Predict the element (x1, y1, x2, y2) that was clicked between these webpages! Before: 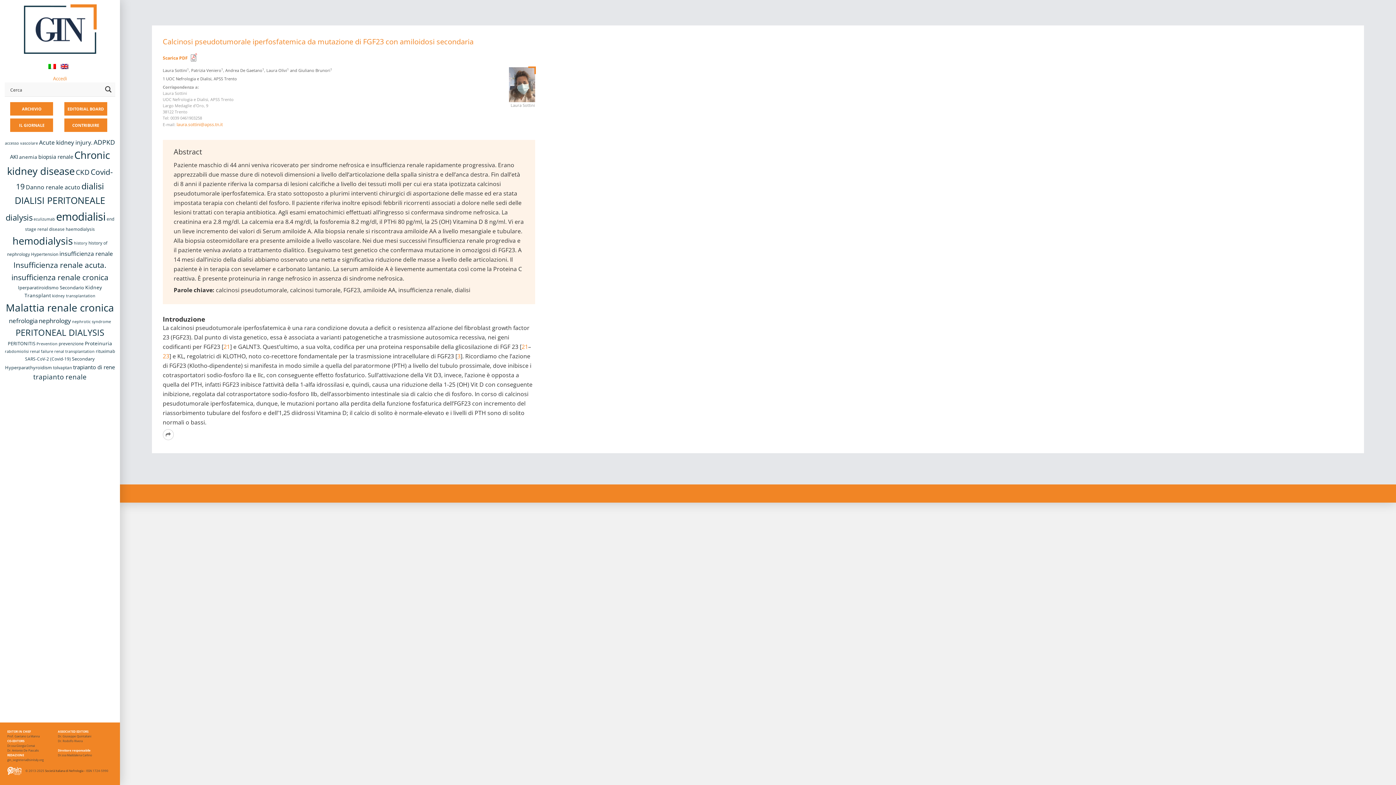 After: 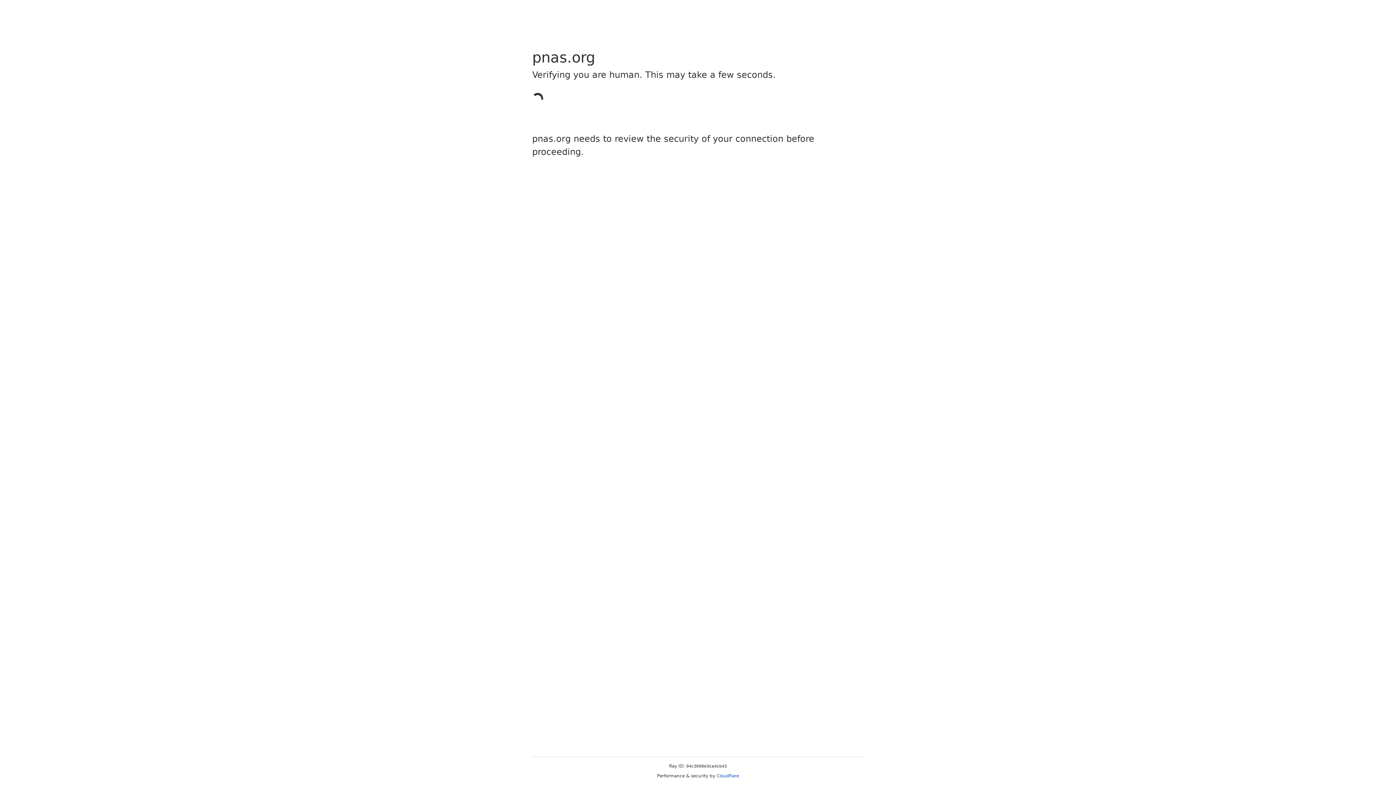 Action: label: 21 bbox: (521, 343, 528, 351)